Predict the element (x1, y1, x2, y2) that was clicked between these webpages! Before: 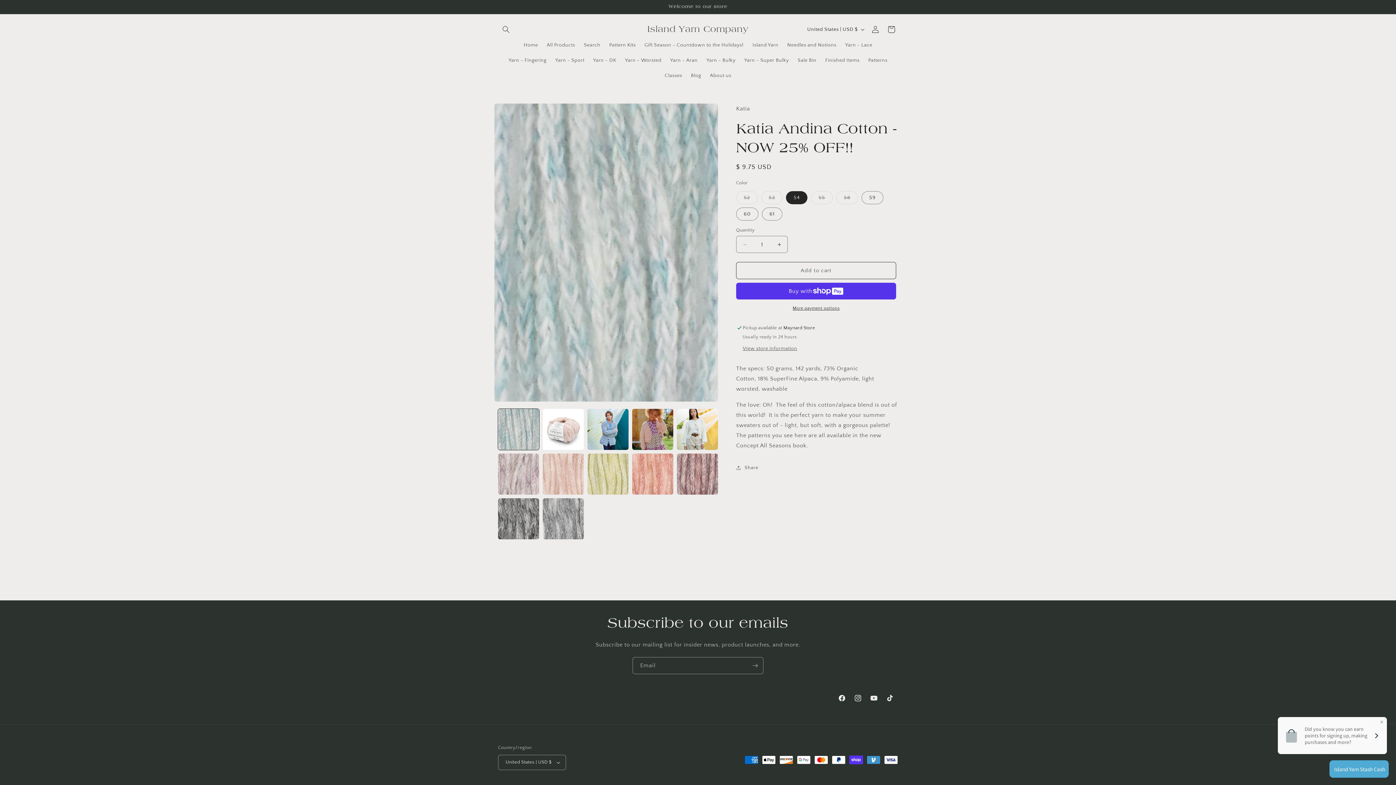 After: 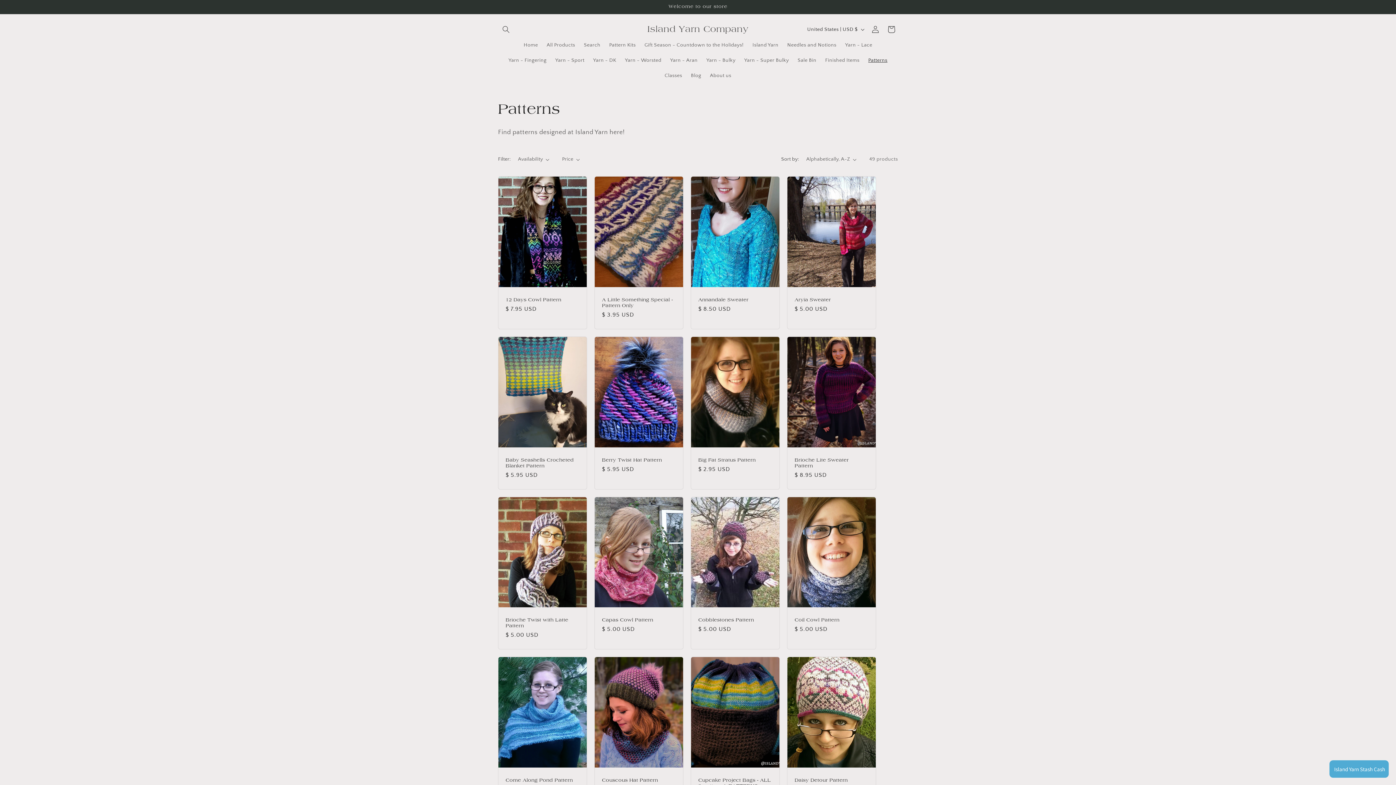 Action: label: Patterns bbox: (864, 52, 892, 68)